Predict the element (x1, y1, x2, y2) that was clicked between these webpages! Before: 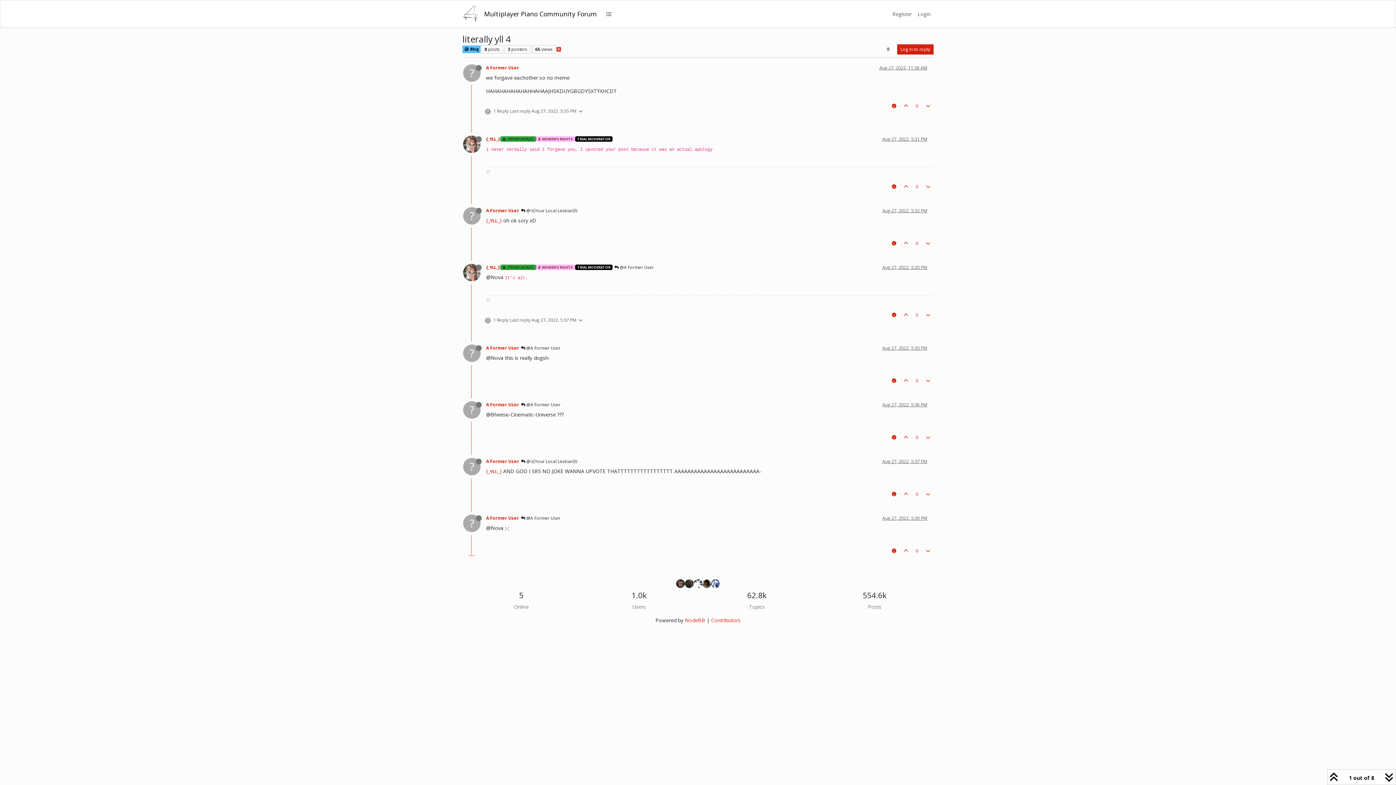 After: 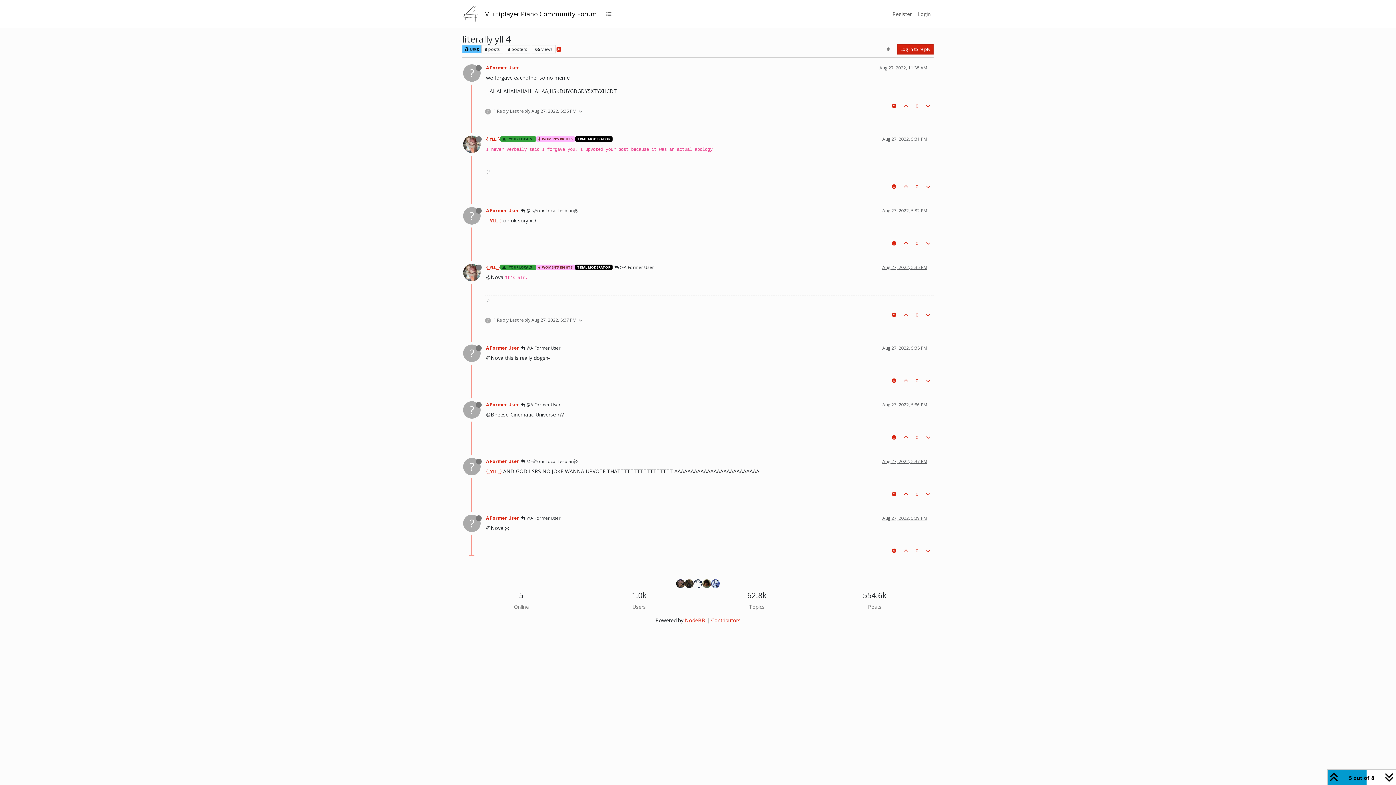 Action: label: Aug 27, 2022, 5:35 PM bbox: (882, 344, 927, 351)